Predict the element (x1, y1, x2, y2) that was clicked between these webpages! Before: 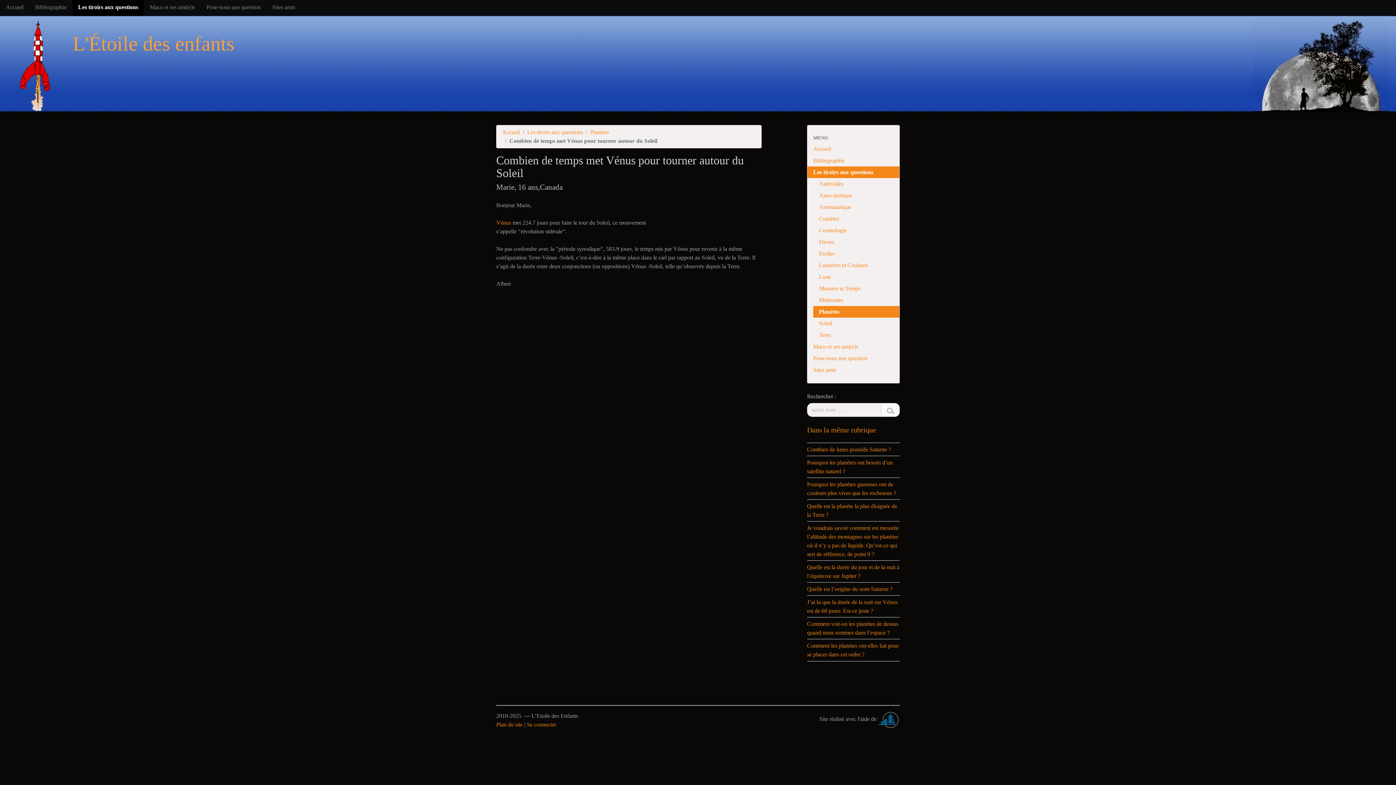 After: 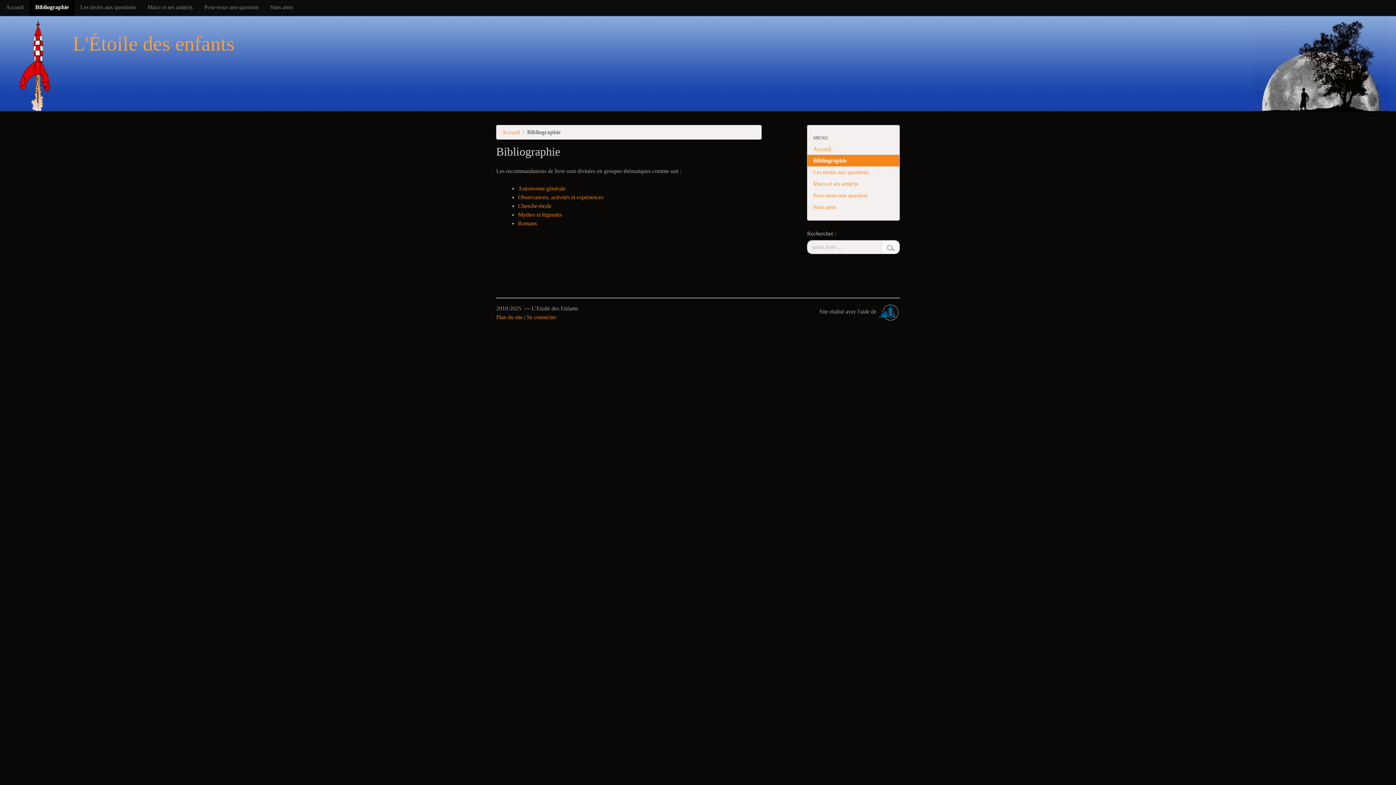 Action: label: Bibliographie bbox: (807, 154, 899, 166)